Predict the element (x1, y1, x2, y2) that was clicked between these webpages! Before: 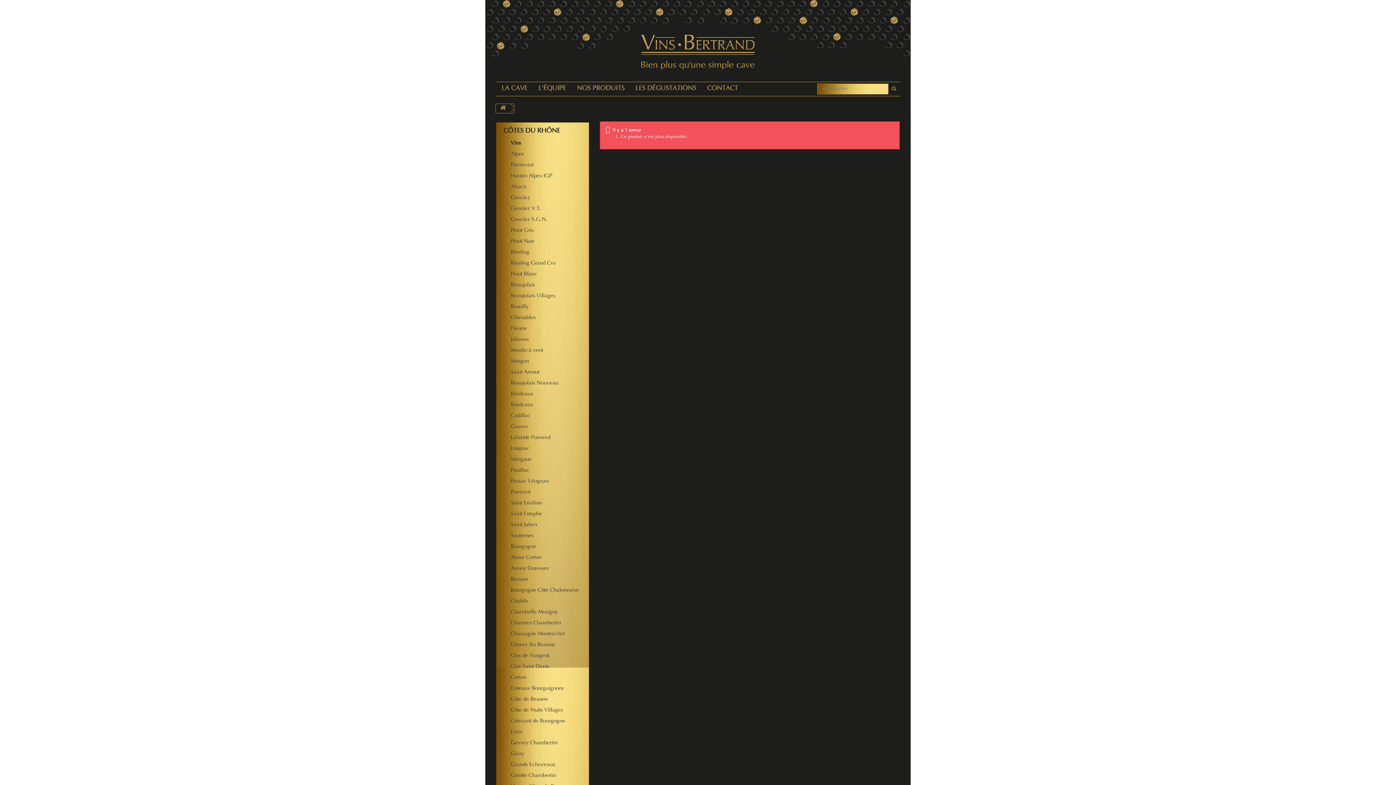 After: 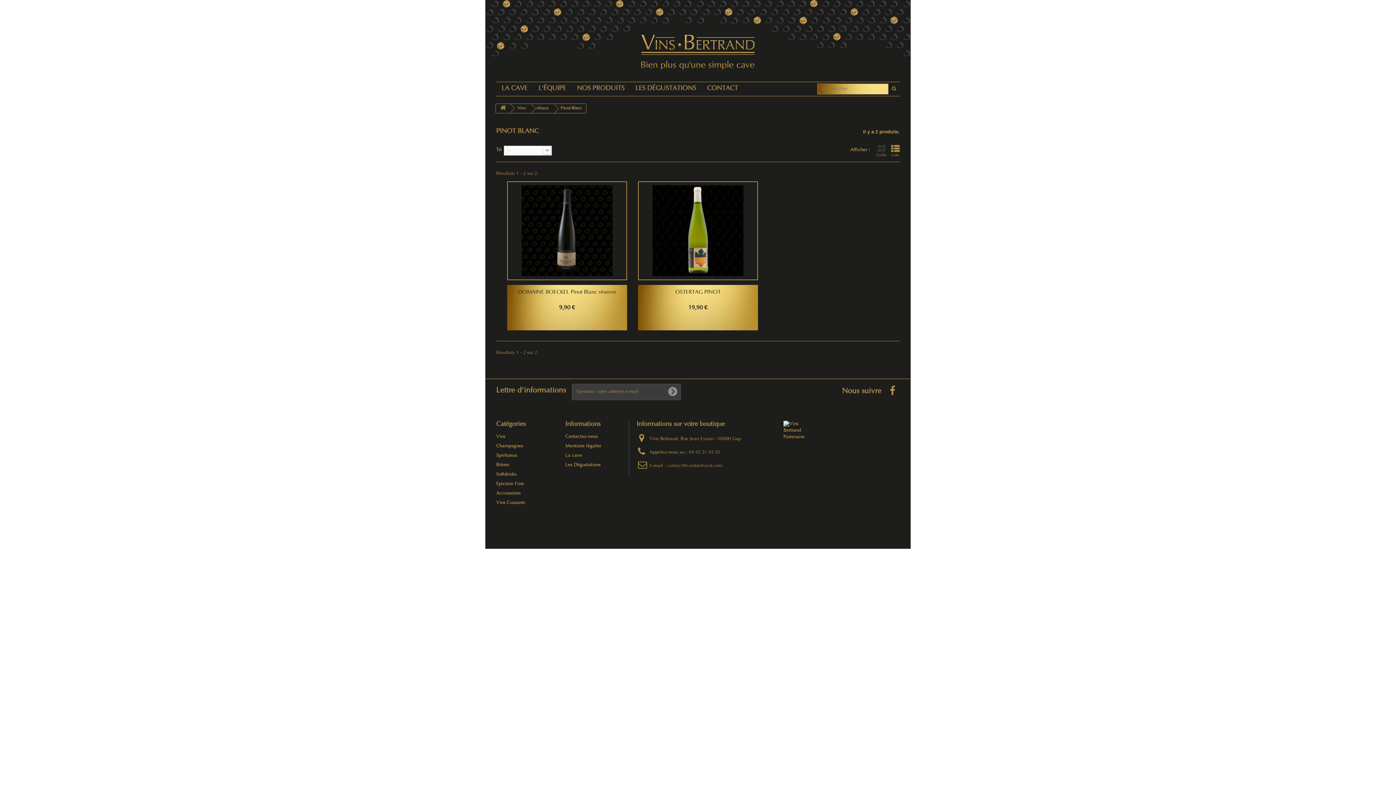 Action: bbox: (503, 269, 589, 280) label: Pinot Blanc